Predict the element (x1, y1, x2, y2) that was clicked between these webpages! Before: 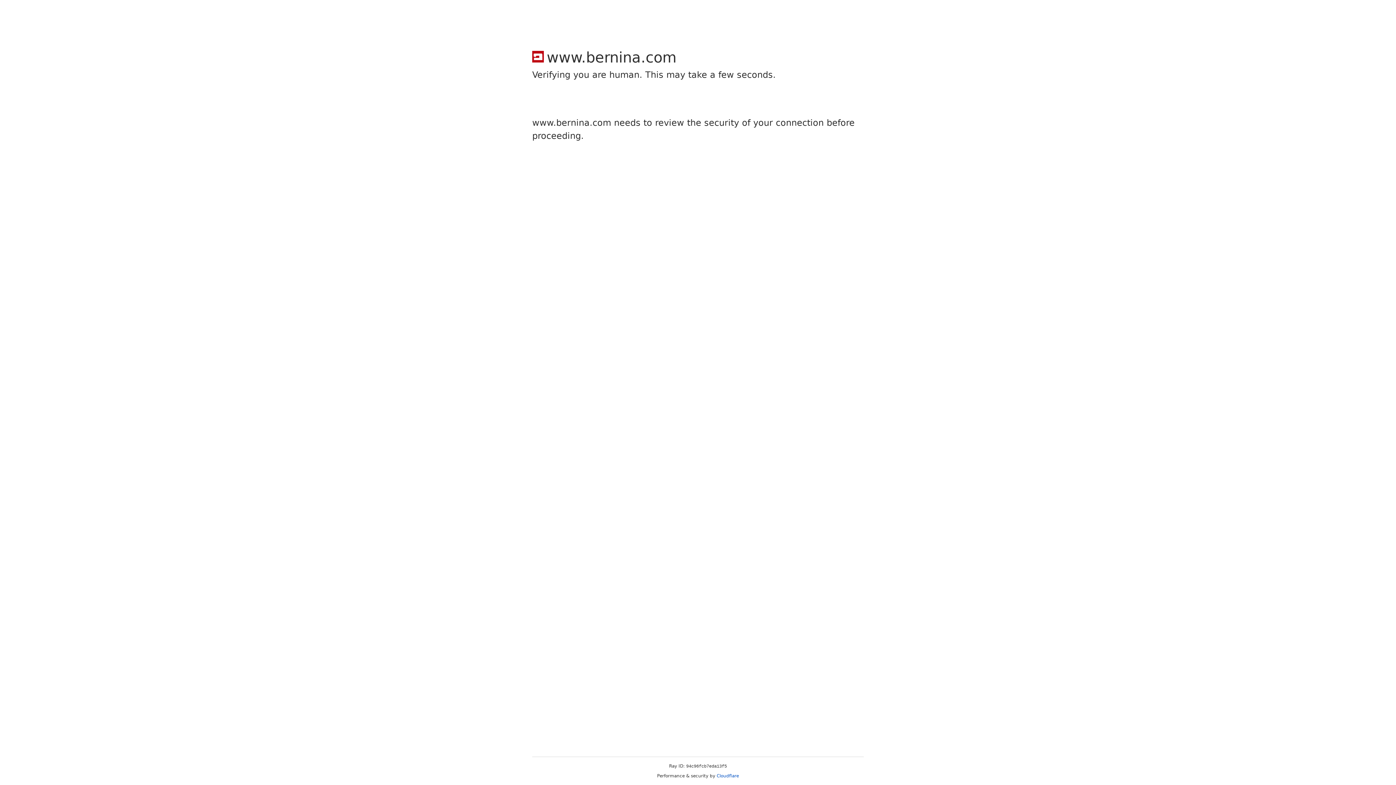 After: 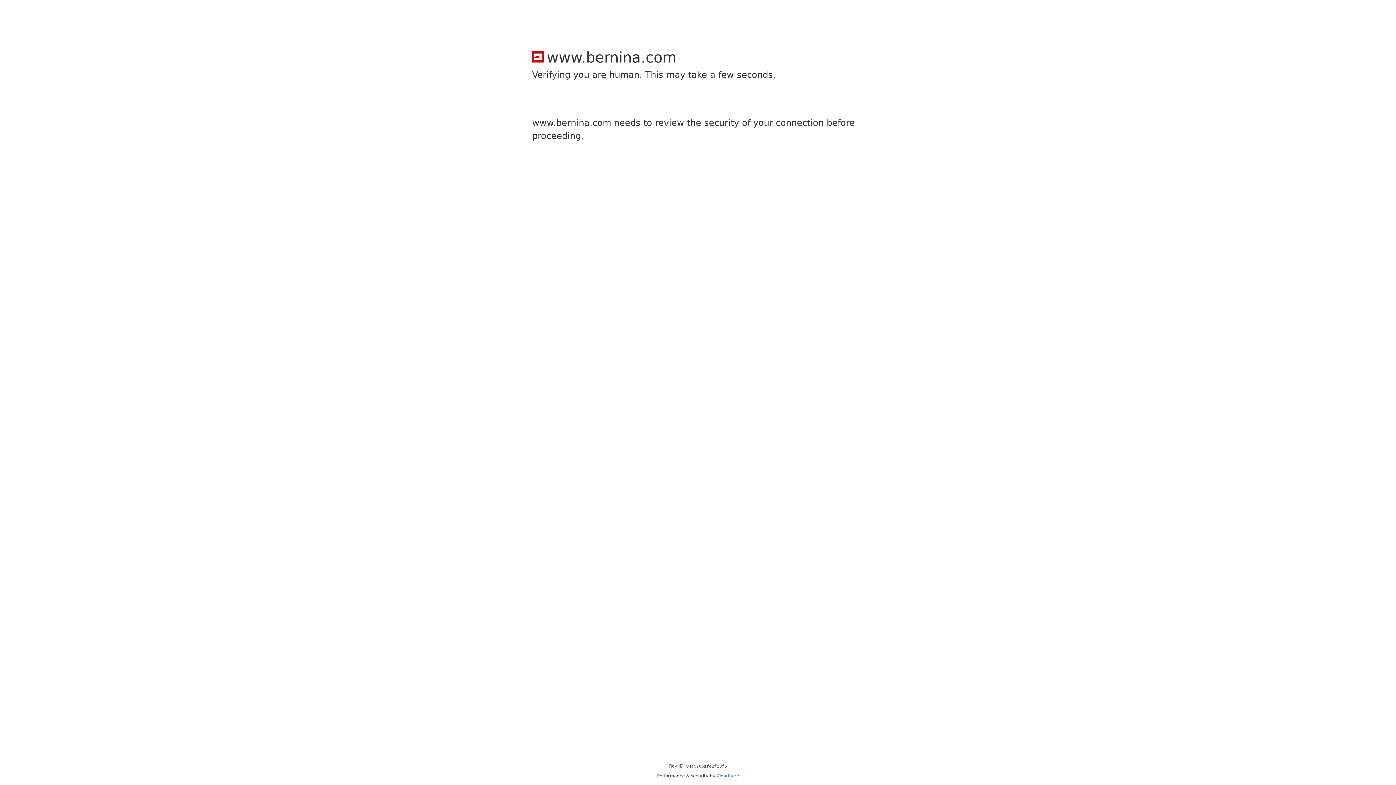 Action: label: Cloudflare bbox: (716, 773, 739, 778)